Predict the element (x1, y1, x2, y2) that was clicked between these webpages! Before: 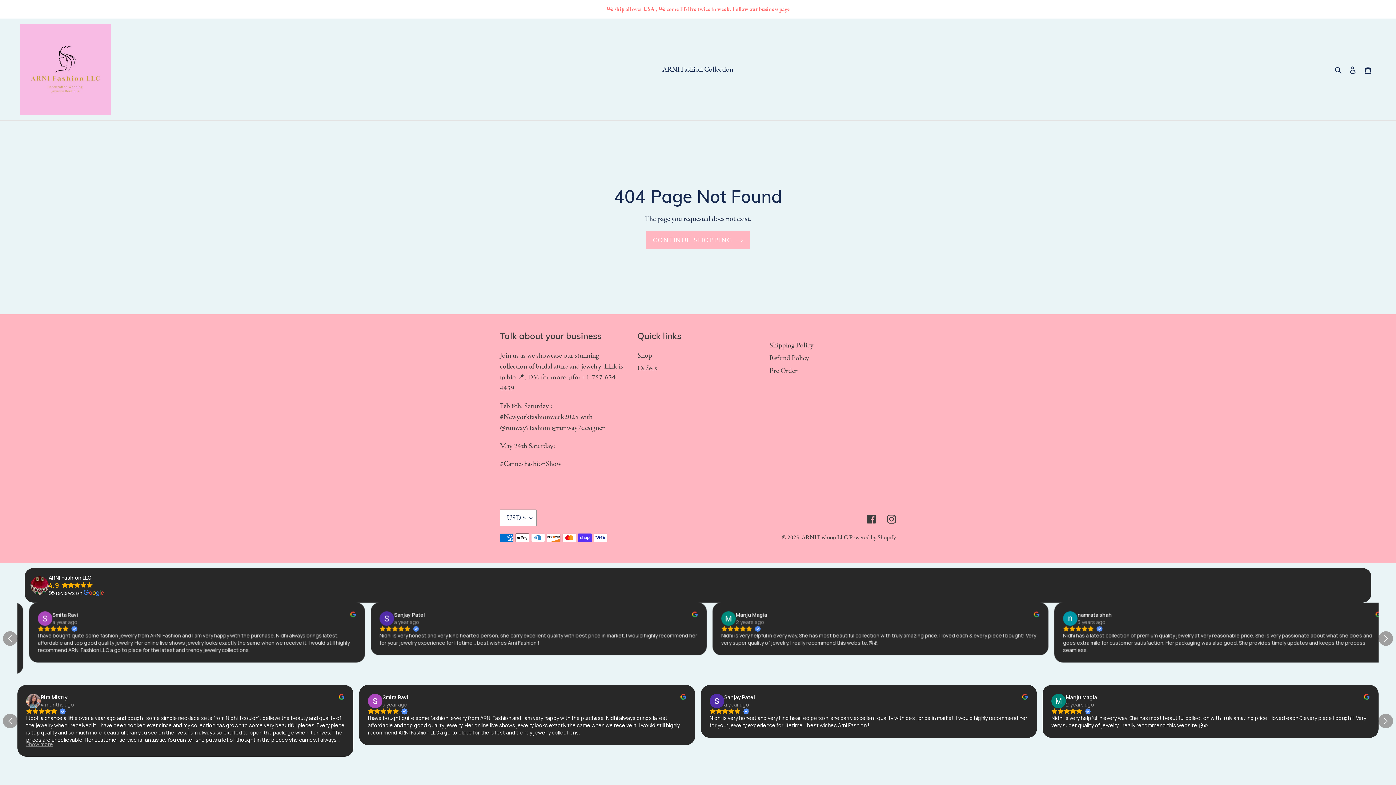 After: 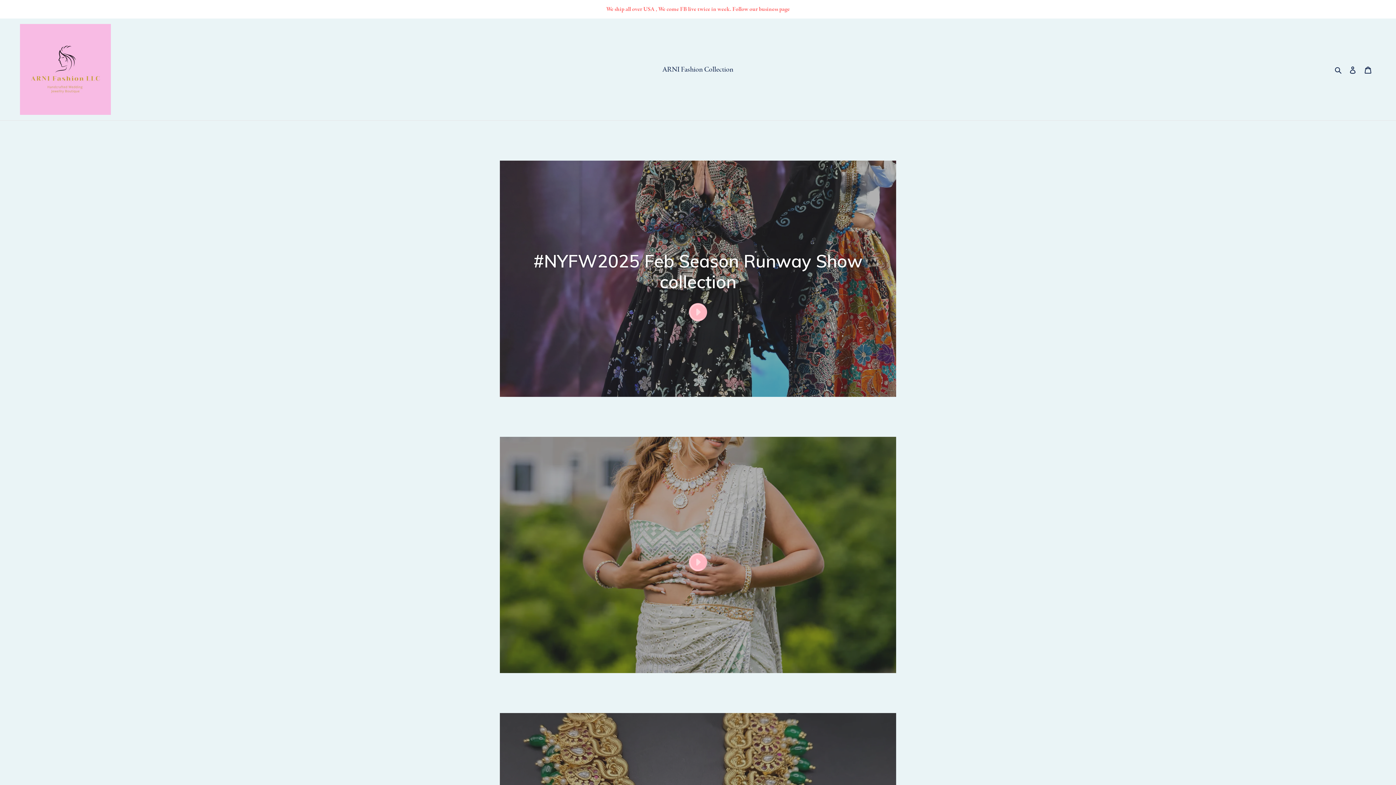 Action: bbox: (20, 24, 110, 114)